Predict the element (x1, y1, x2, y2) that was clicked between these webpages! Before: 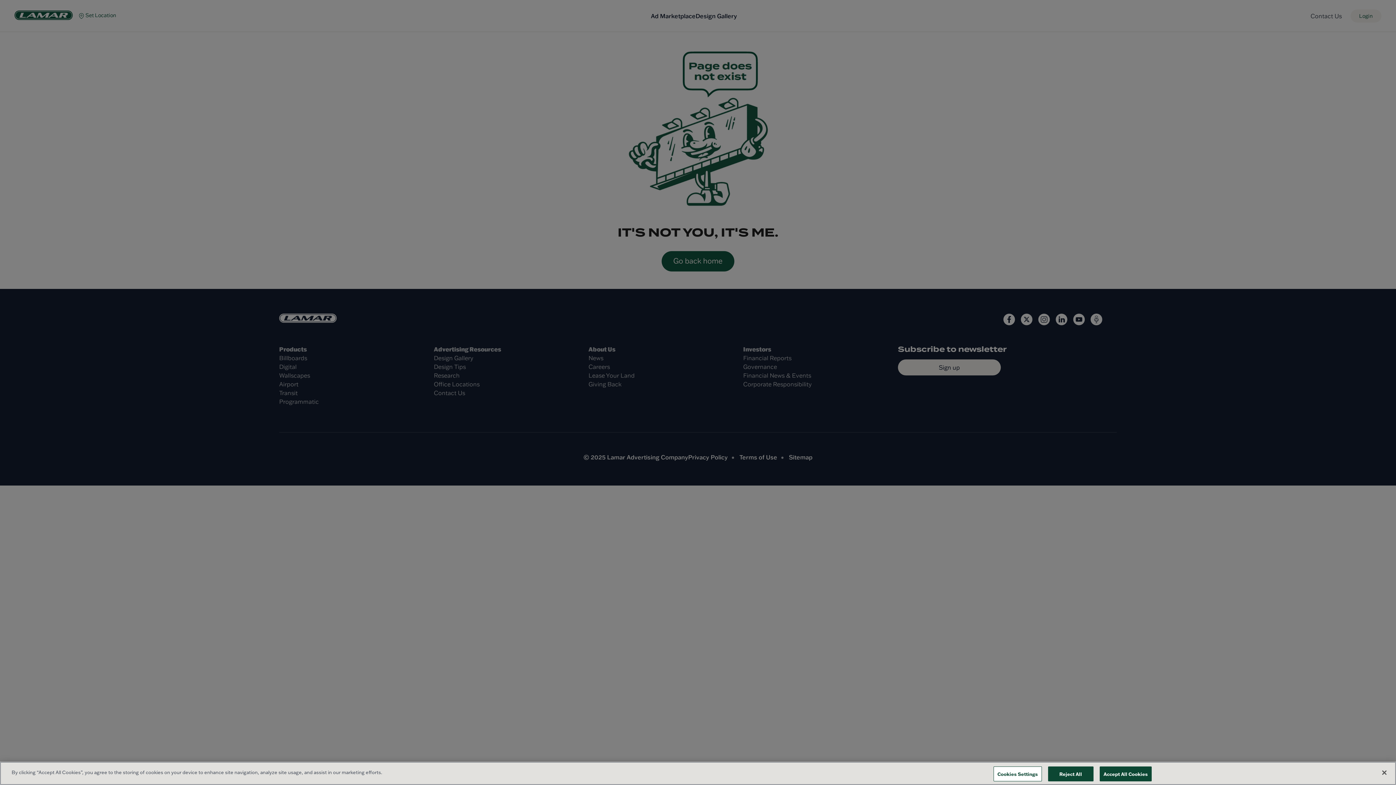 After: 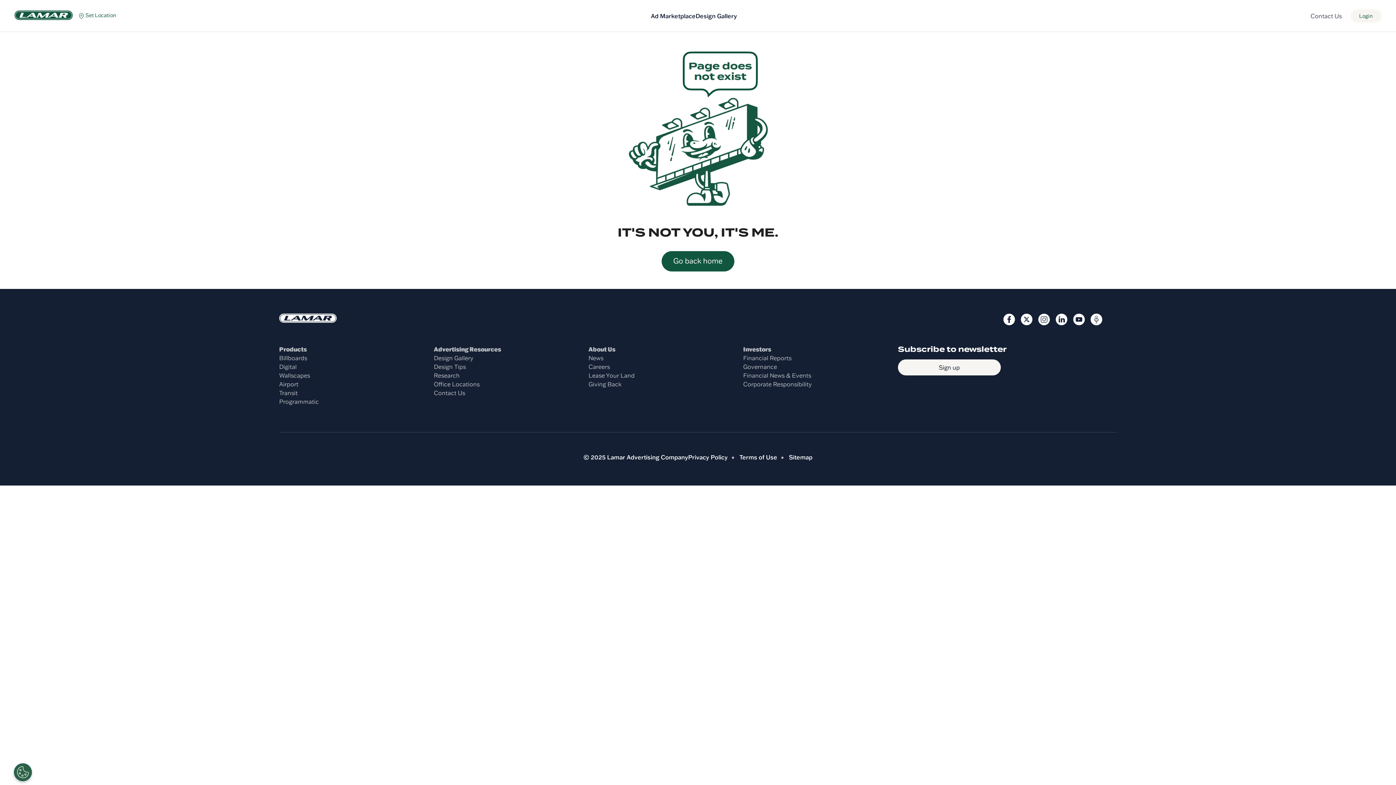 Action: bbox: (1048, 766, 1093, 781) label: Reject All